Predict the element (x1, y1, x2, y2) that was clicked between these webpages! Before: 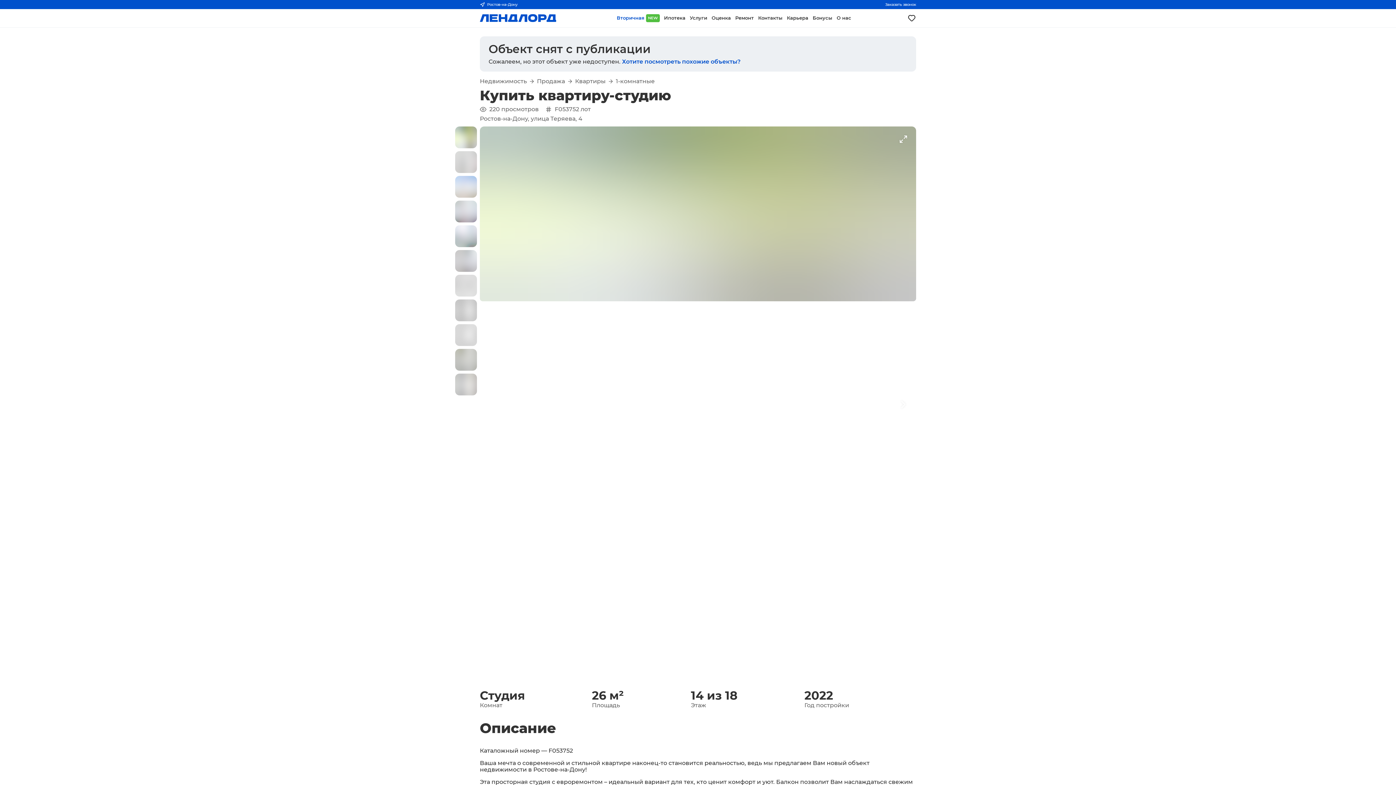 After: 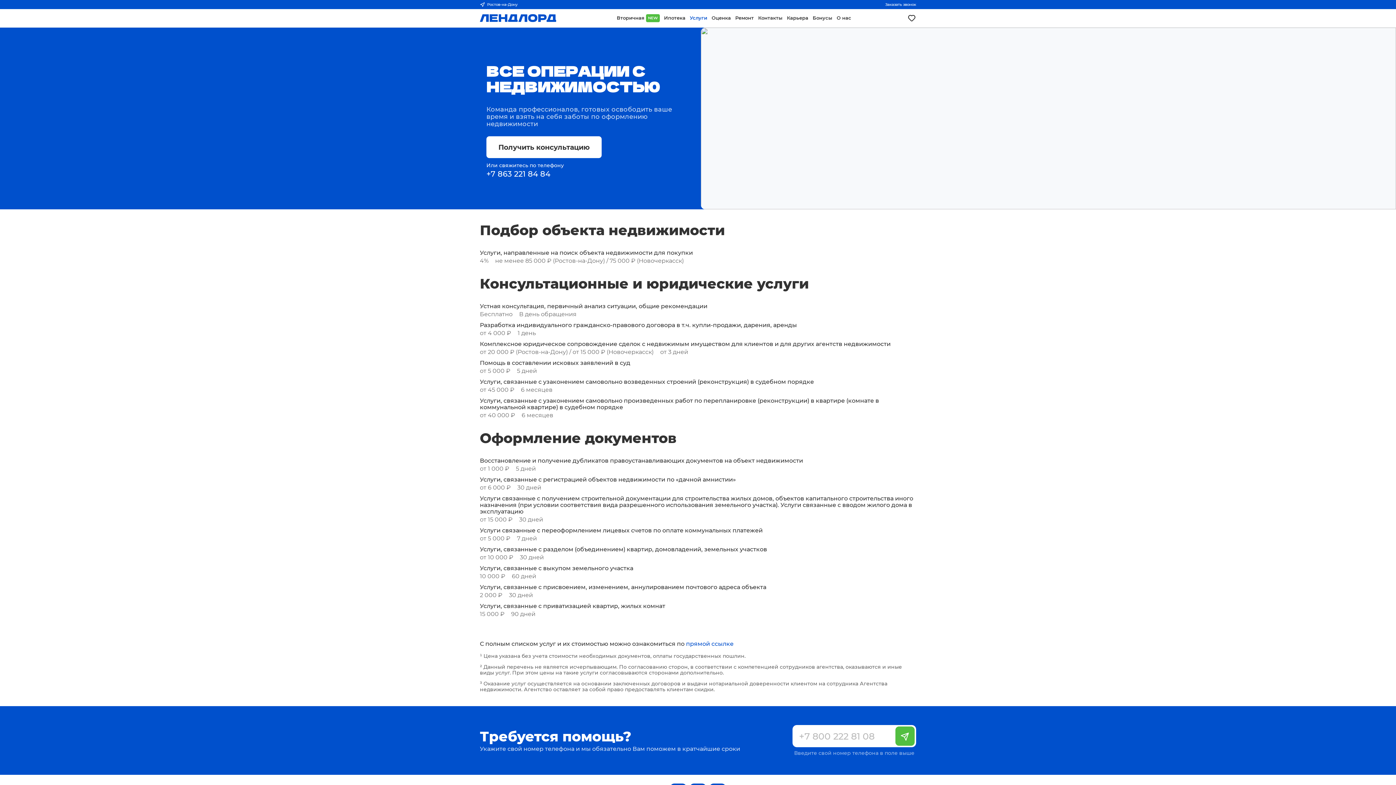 Action: label: Услуги bbox: (687, 9, 709, 27)